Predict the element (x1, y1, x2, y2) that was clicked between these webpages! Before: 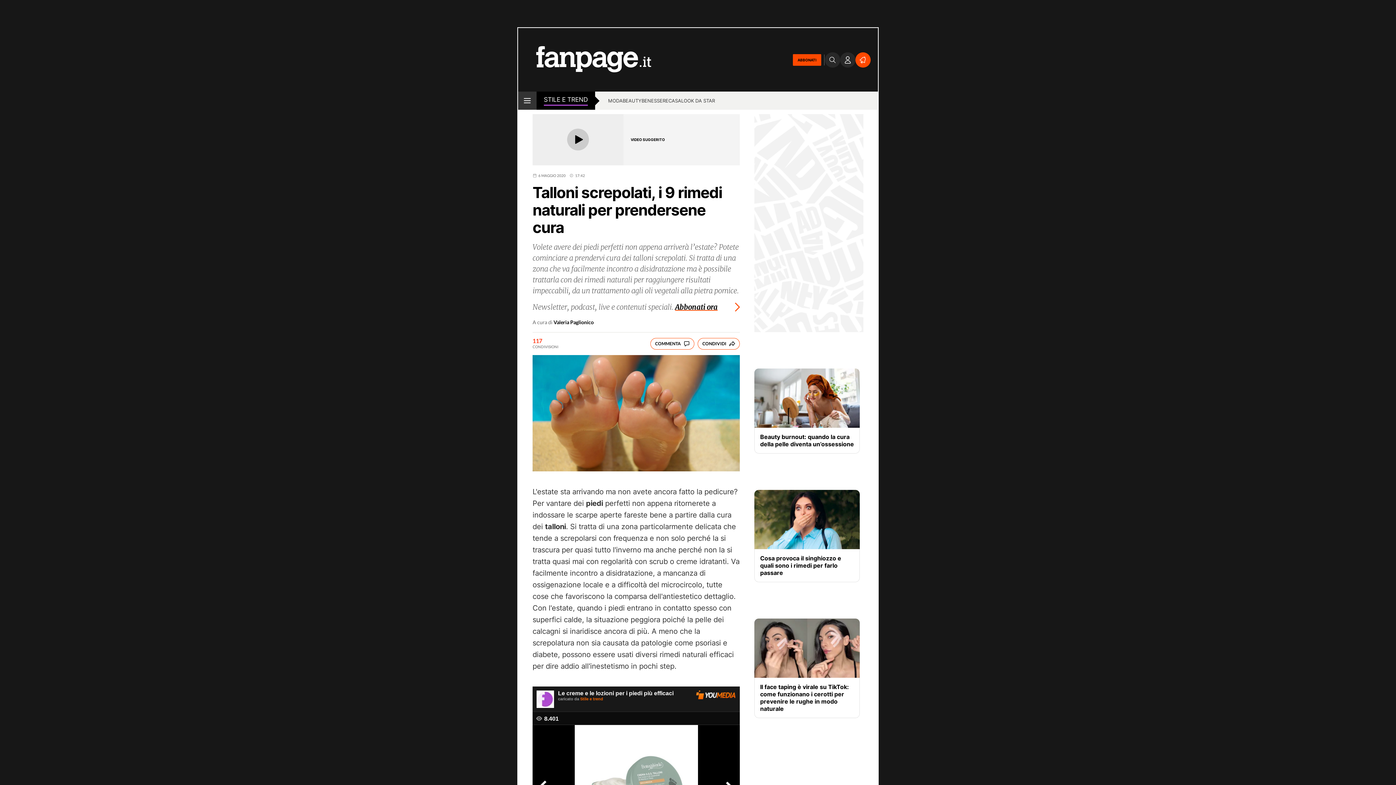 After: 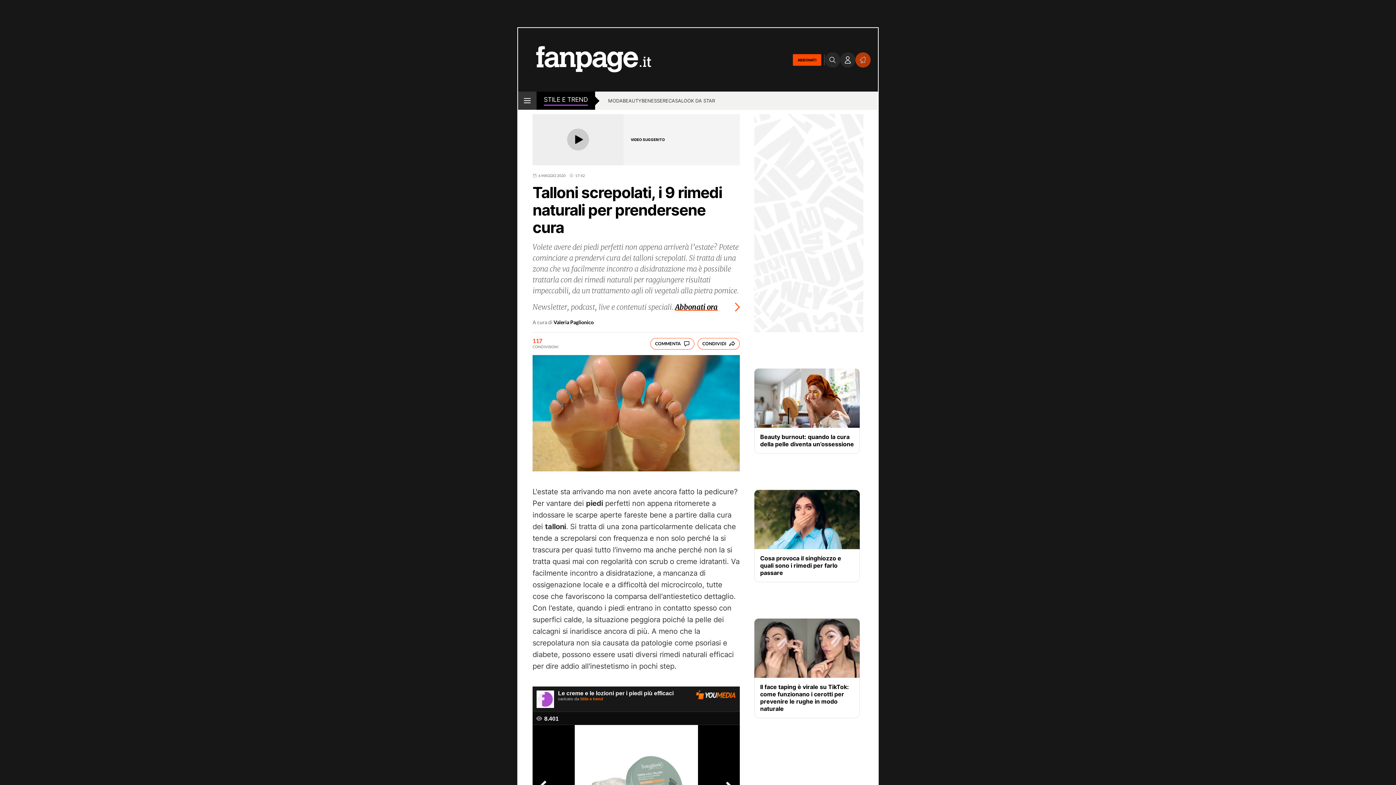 Action: bbox: (855, 52, 870, 67)